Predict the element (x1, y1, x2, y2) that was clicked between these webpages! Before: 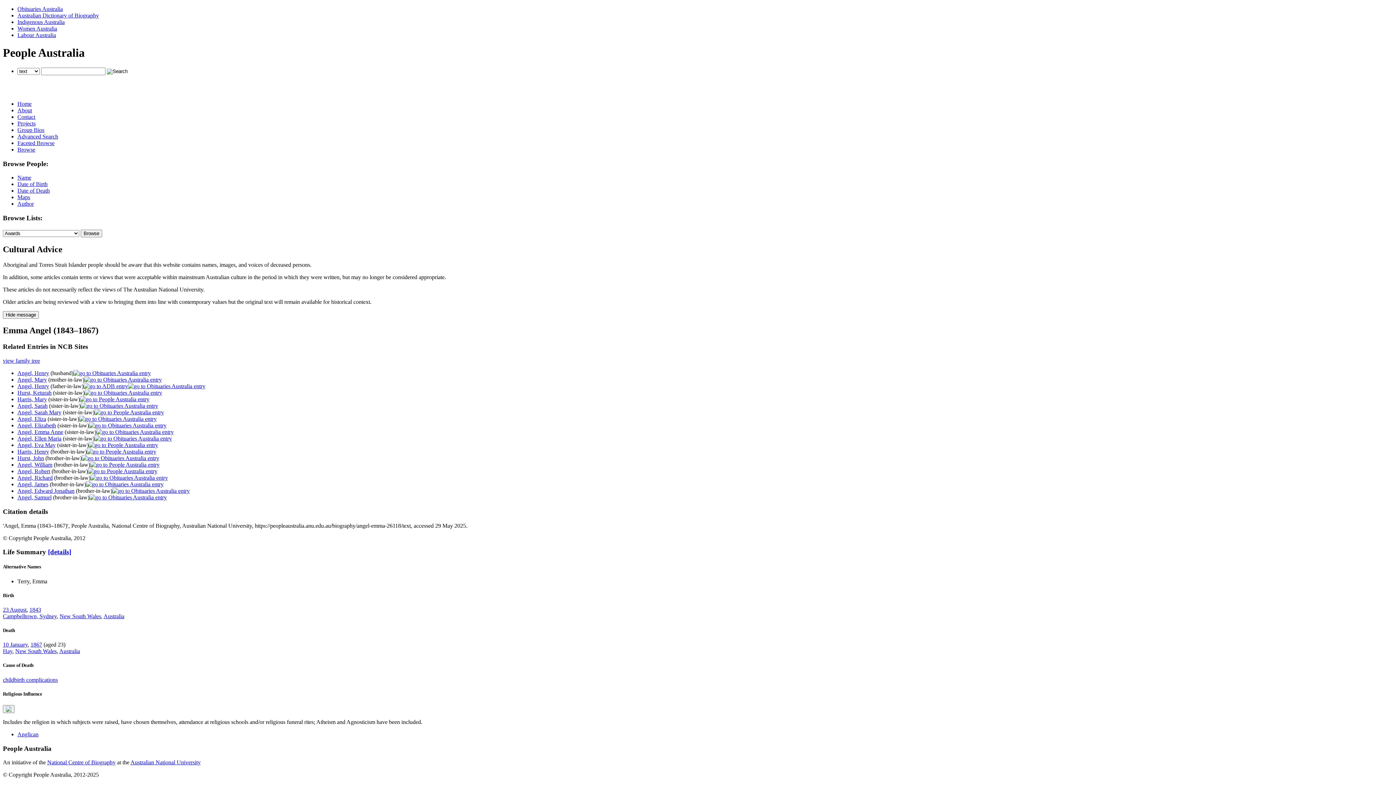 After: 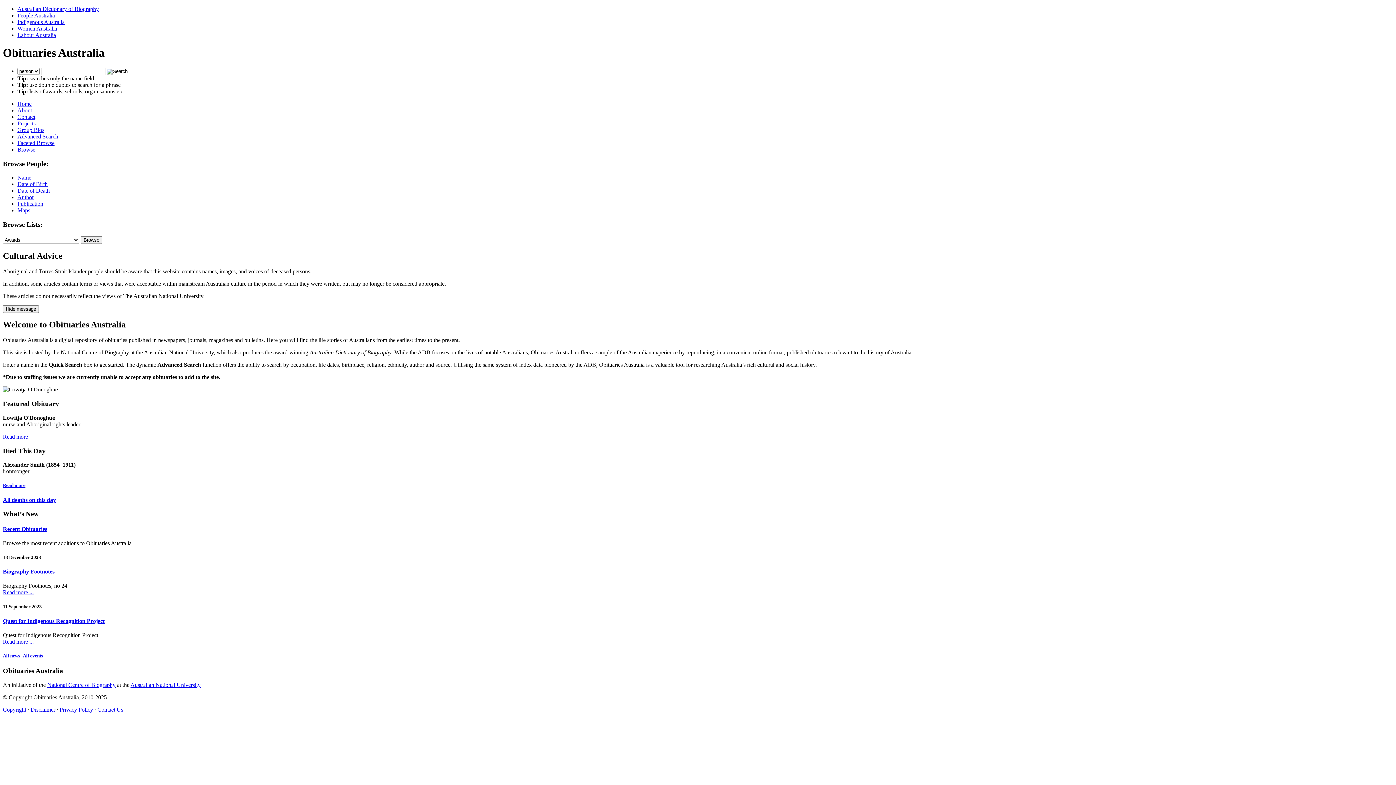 Action: label: Obituaries Australia bbox: (17, 5, 62, 12)